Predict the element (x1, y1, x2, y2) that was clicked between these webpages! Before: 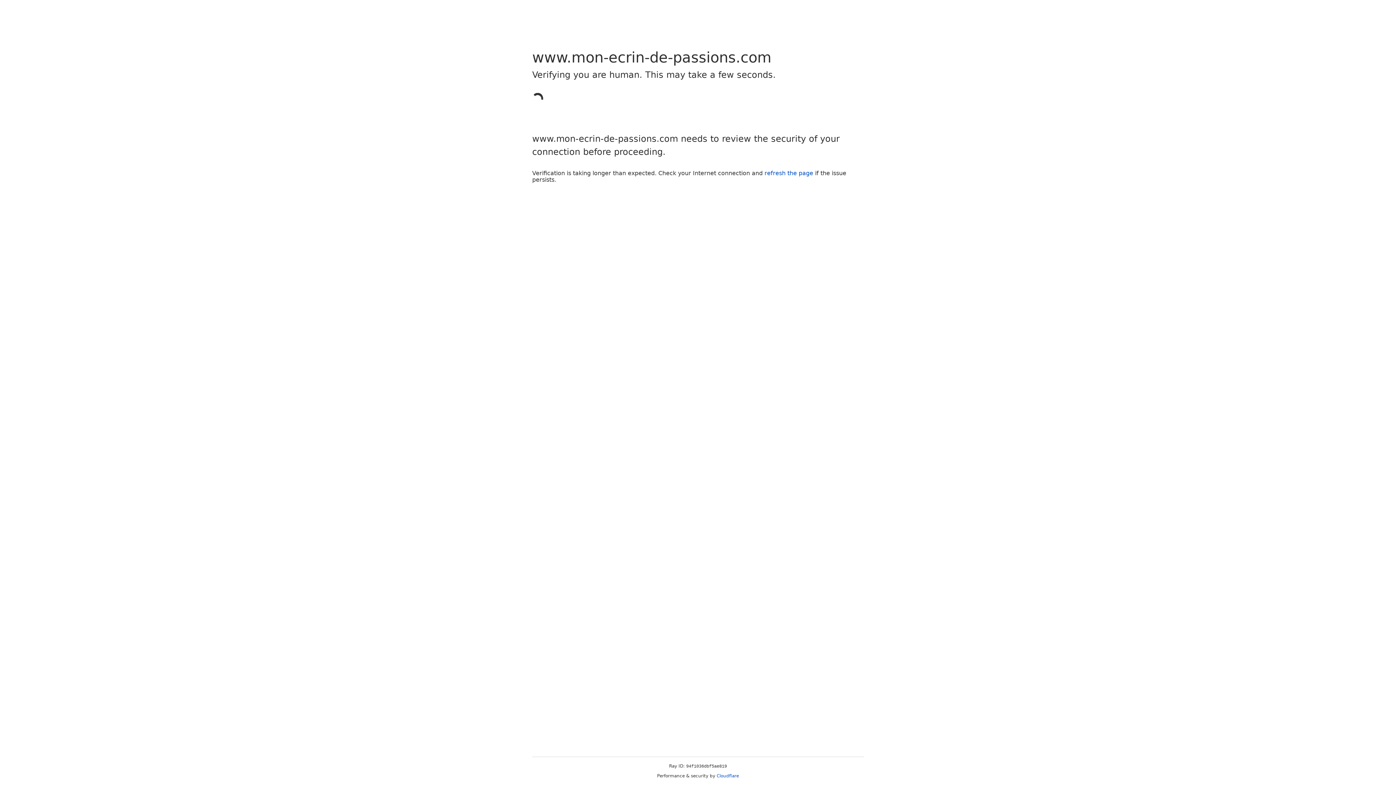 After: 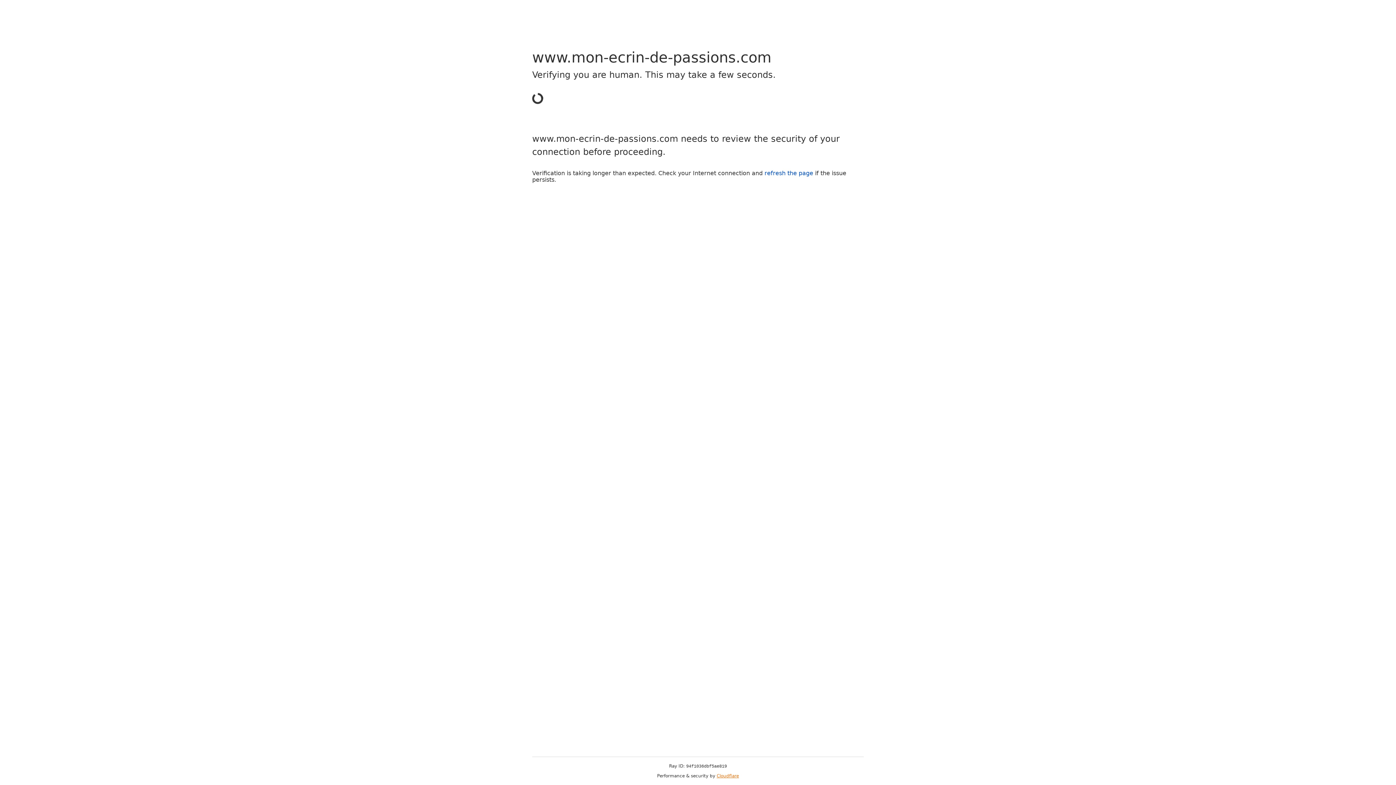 Action: label: Cloudflare bbox: (716, 773, 739, 778)